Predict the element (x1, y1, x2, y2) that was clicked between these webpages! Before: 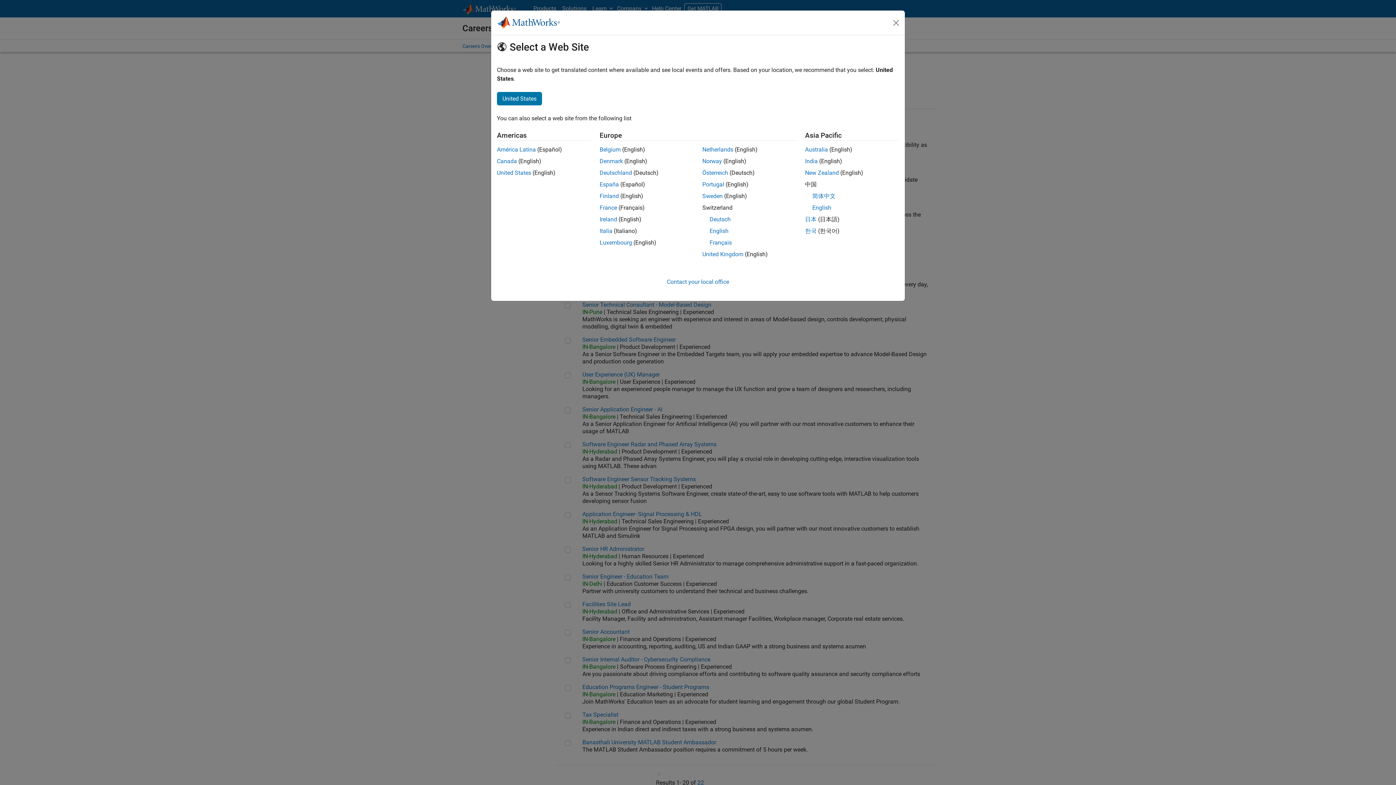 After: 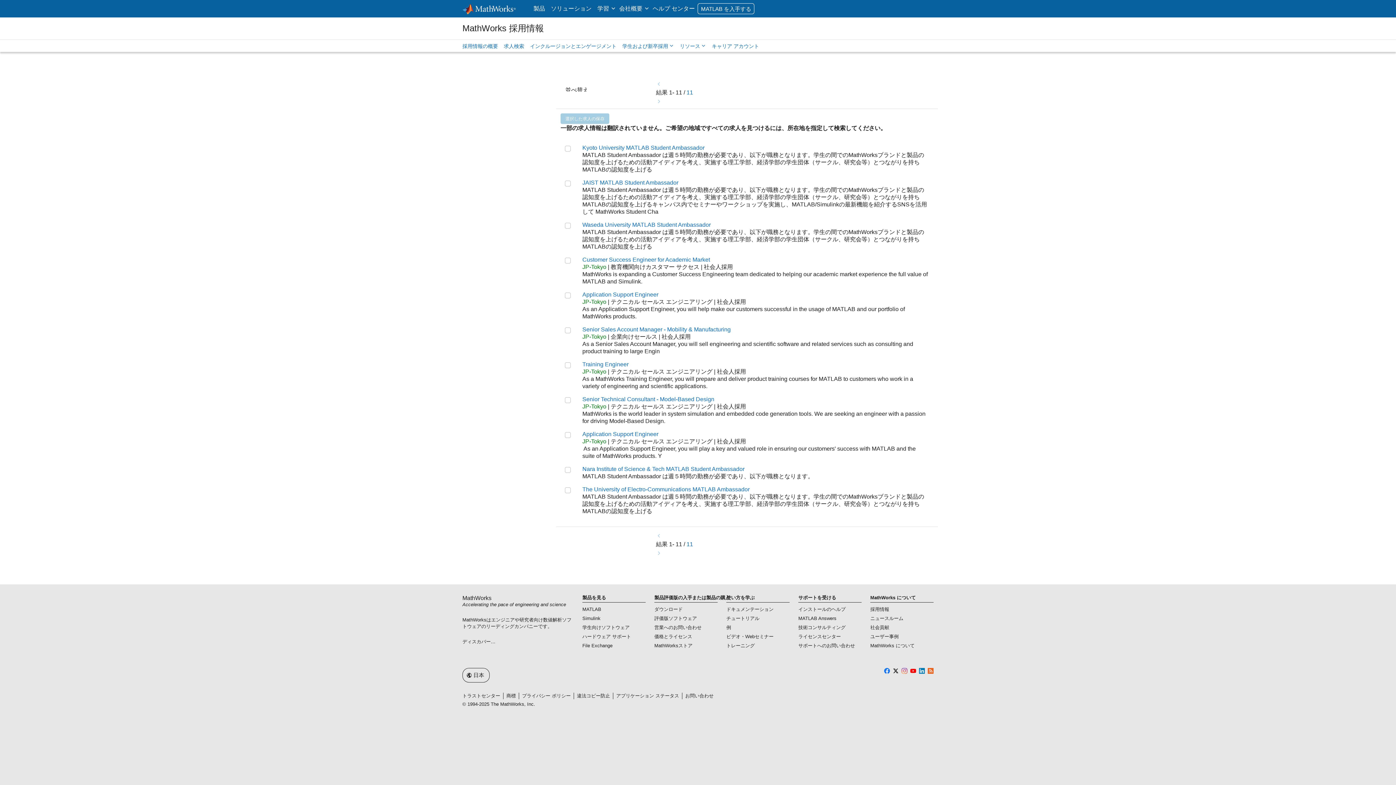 Action: label: 日本 bbox: (805, 216, 816, 222)